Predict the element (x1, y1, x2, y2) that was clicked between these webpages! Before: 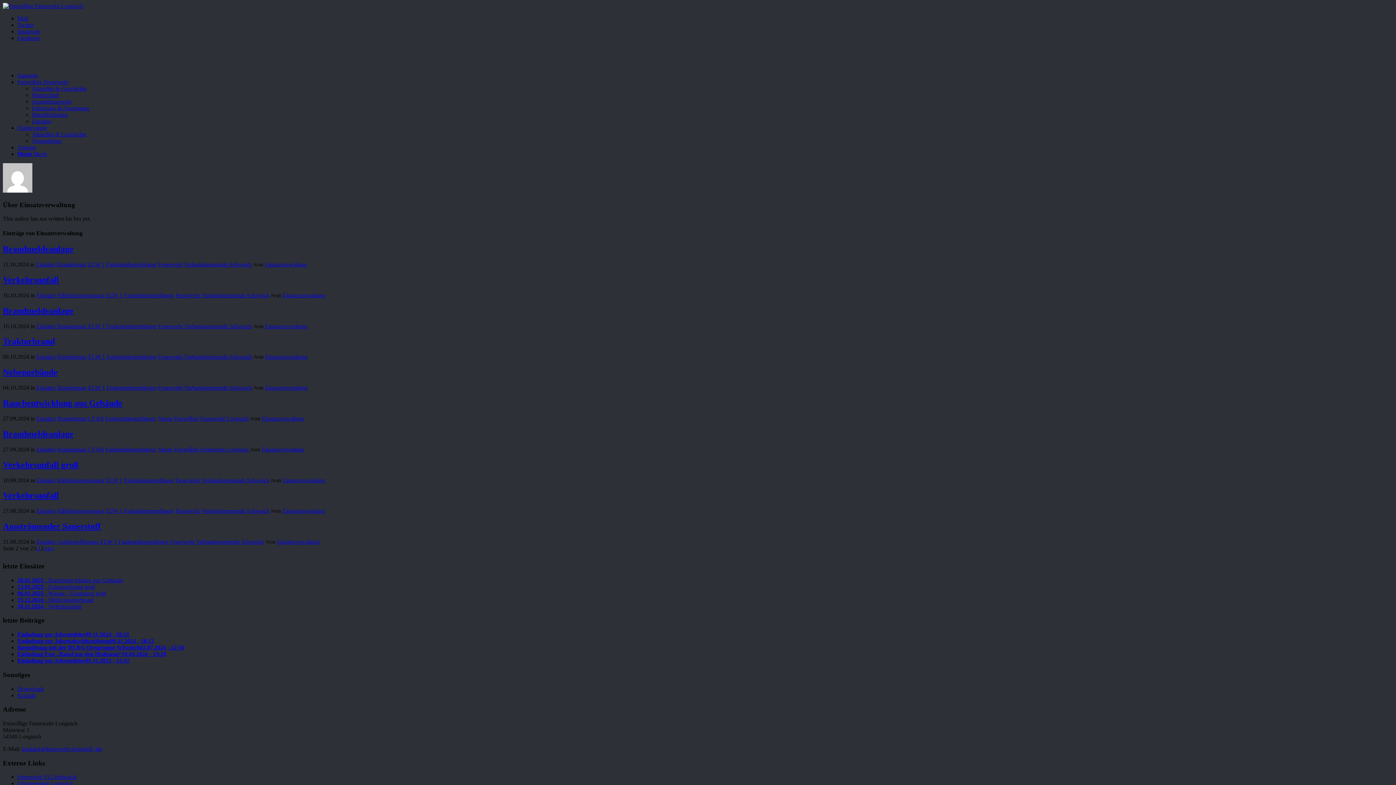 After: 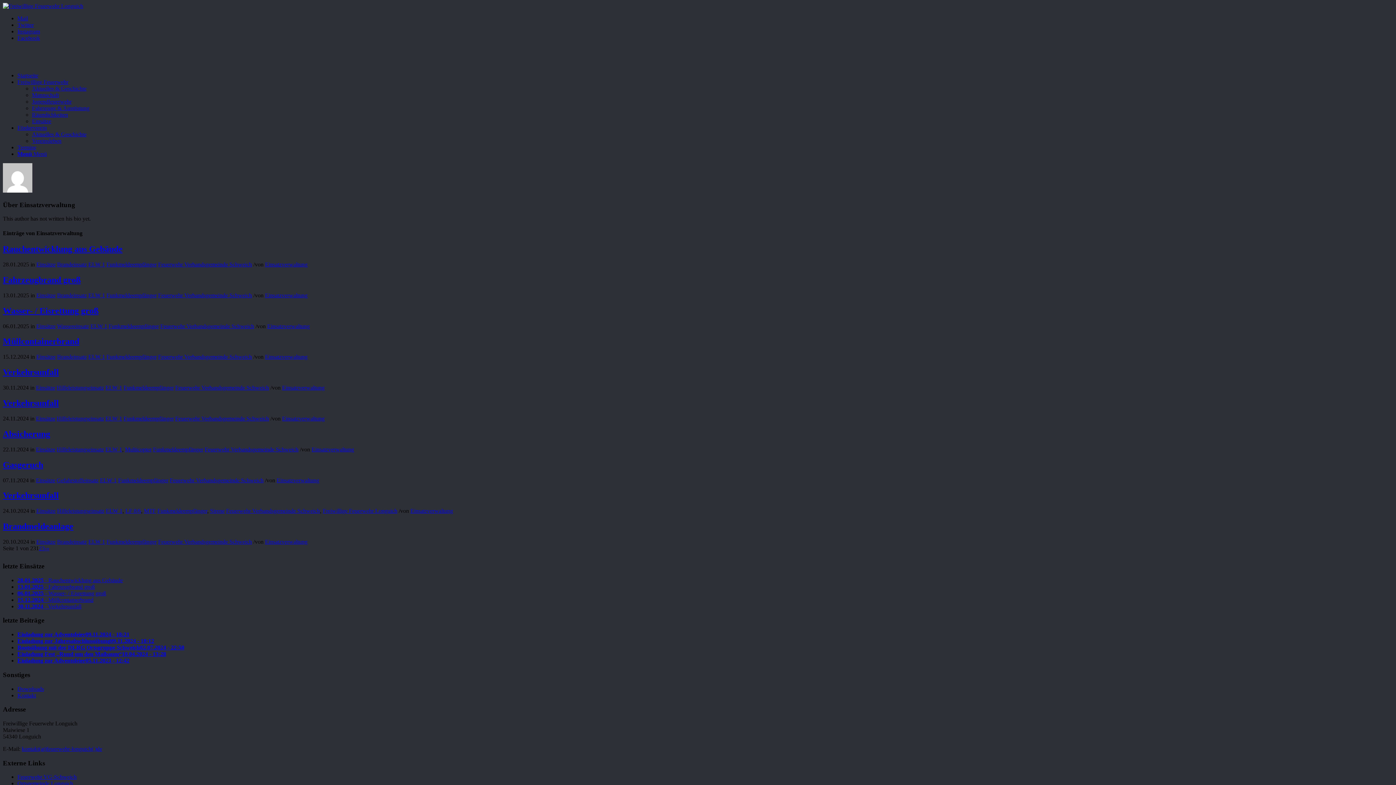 Action: bbox: (265, 323, 307, 329) label: Einsatzverwaltung